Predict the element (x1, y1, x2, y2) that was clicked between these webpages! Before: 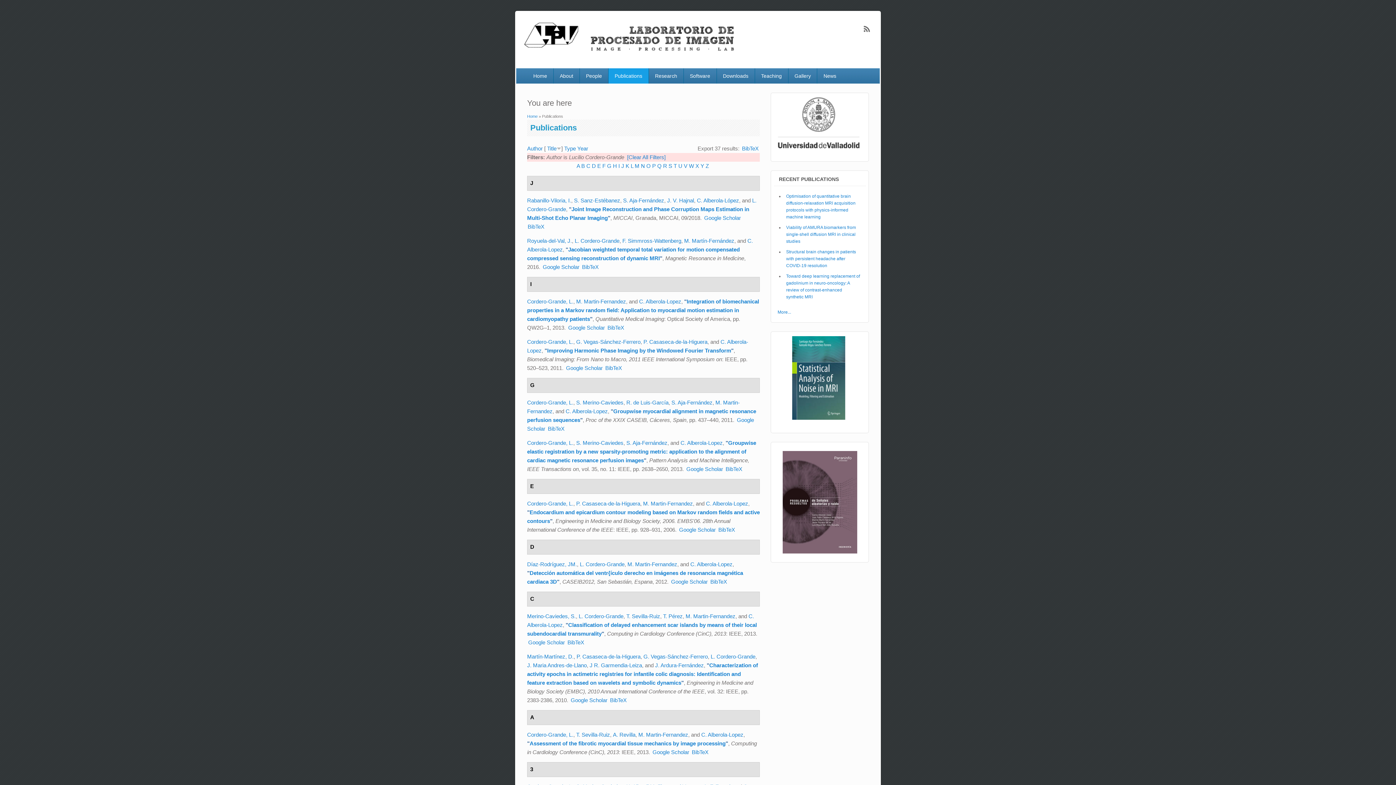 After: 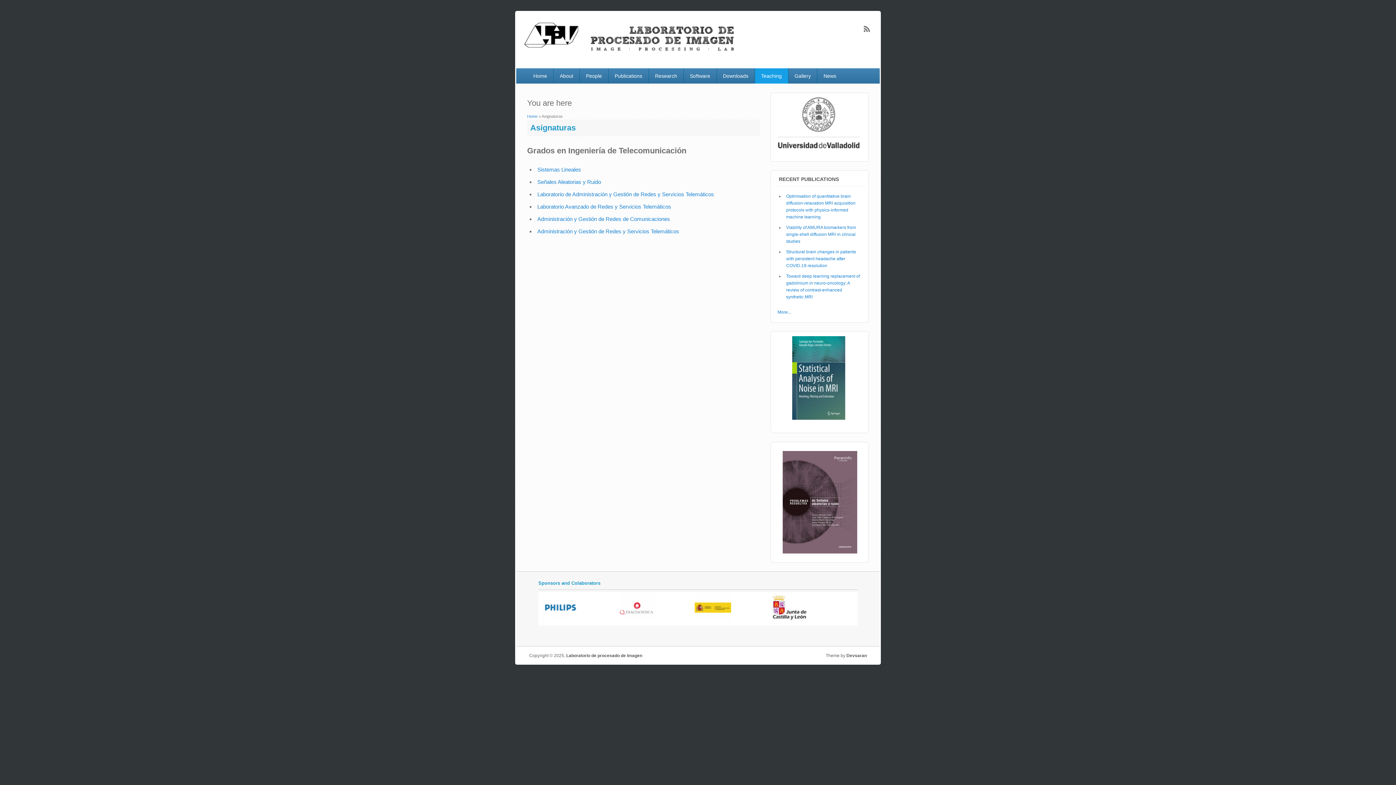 Action: label: Teaching bbox: (755, 68, 788, 83)